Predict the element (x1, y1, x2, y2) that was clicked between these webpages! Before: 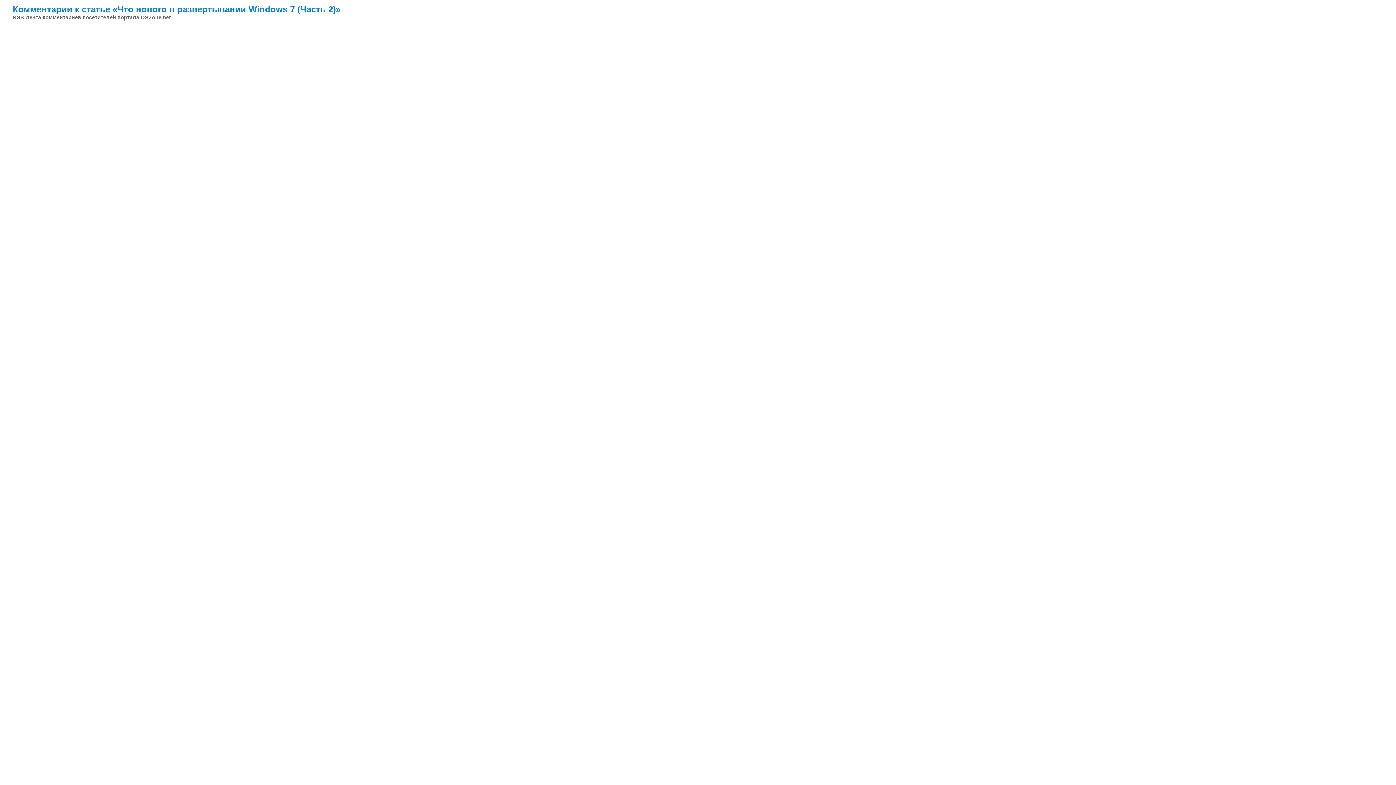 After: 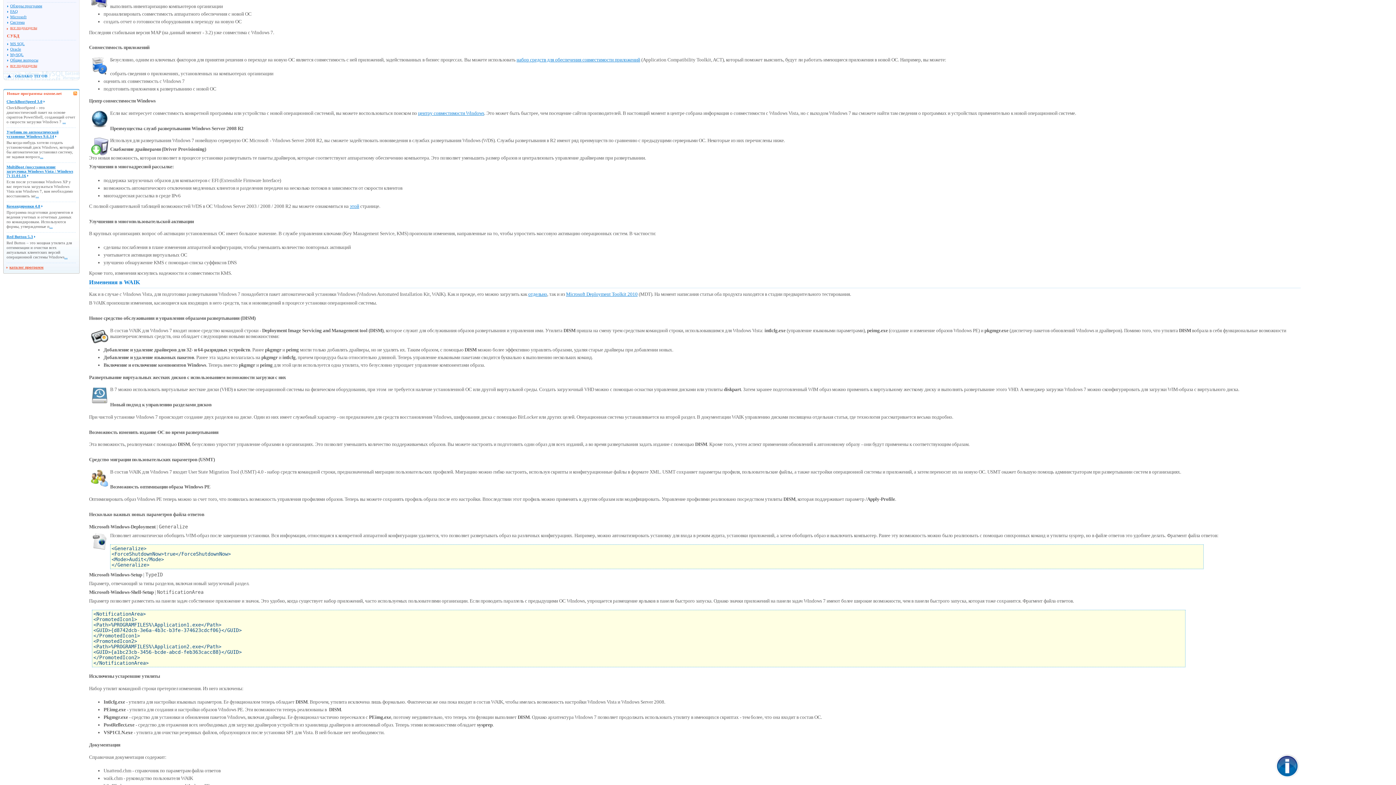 Action: bbox: (12, 4, 340, 14) label: Комментарии к статье «Что нового в развертывании Windows 7 (Часть 2)»